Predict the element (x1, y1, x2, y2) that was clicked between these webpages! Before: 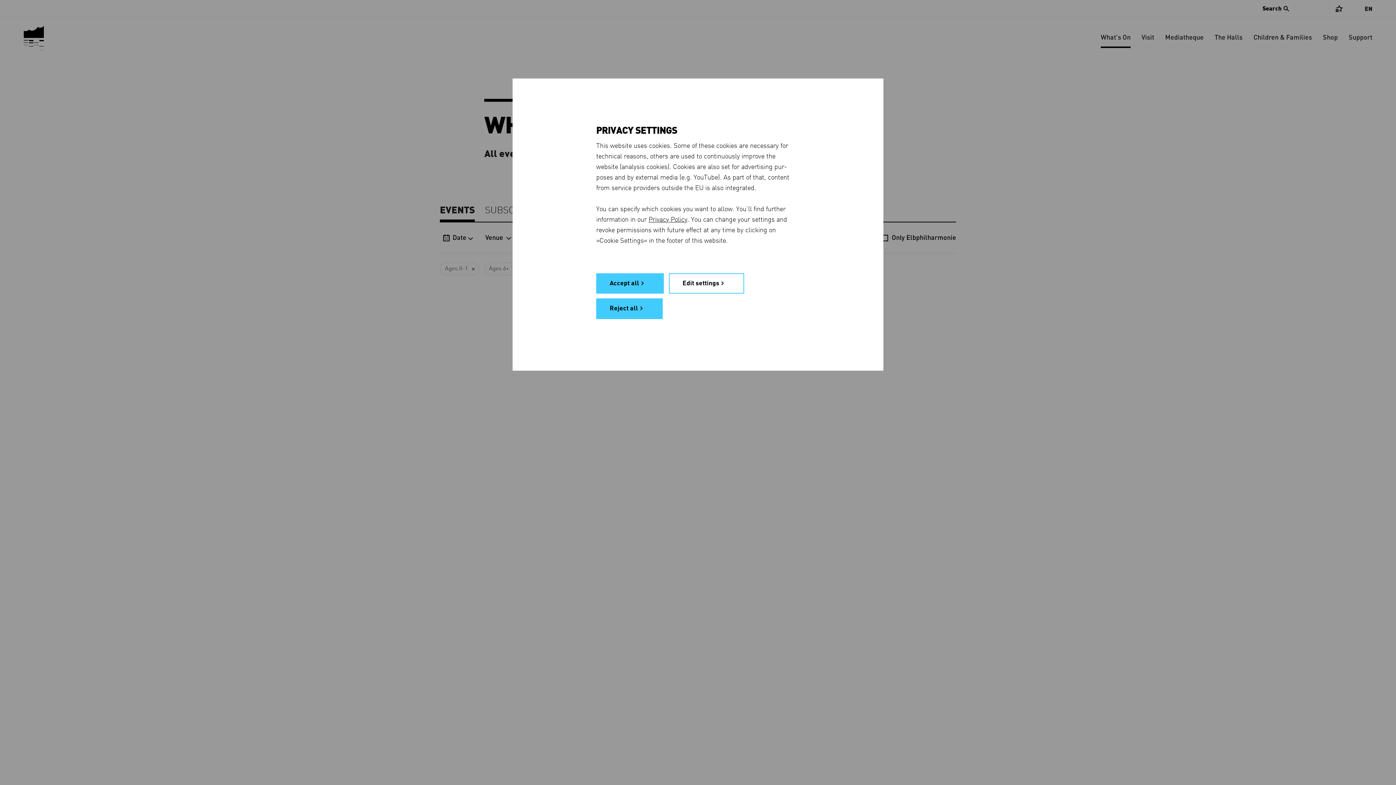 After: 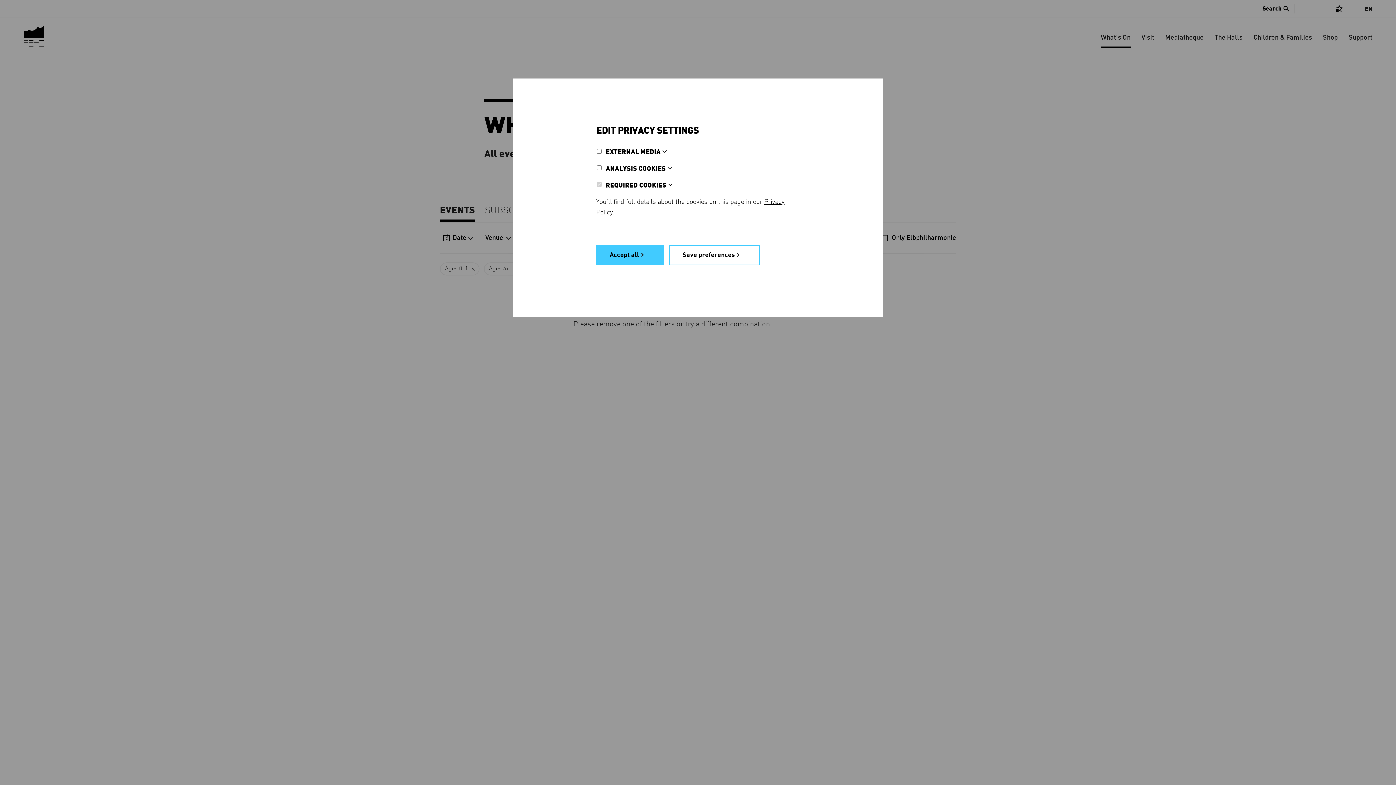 Action: label: Edit settings bbox: (669, 273, 744, 293)